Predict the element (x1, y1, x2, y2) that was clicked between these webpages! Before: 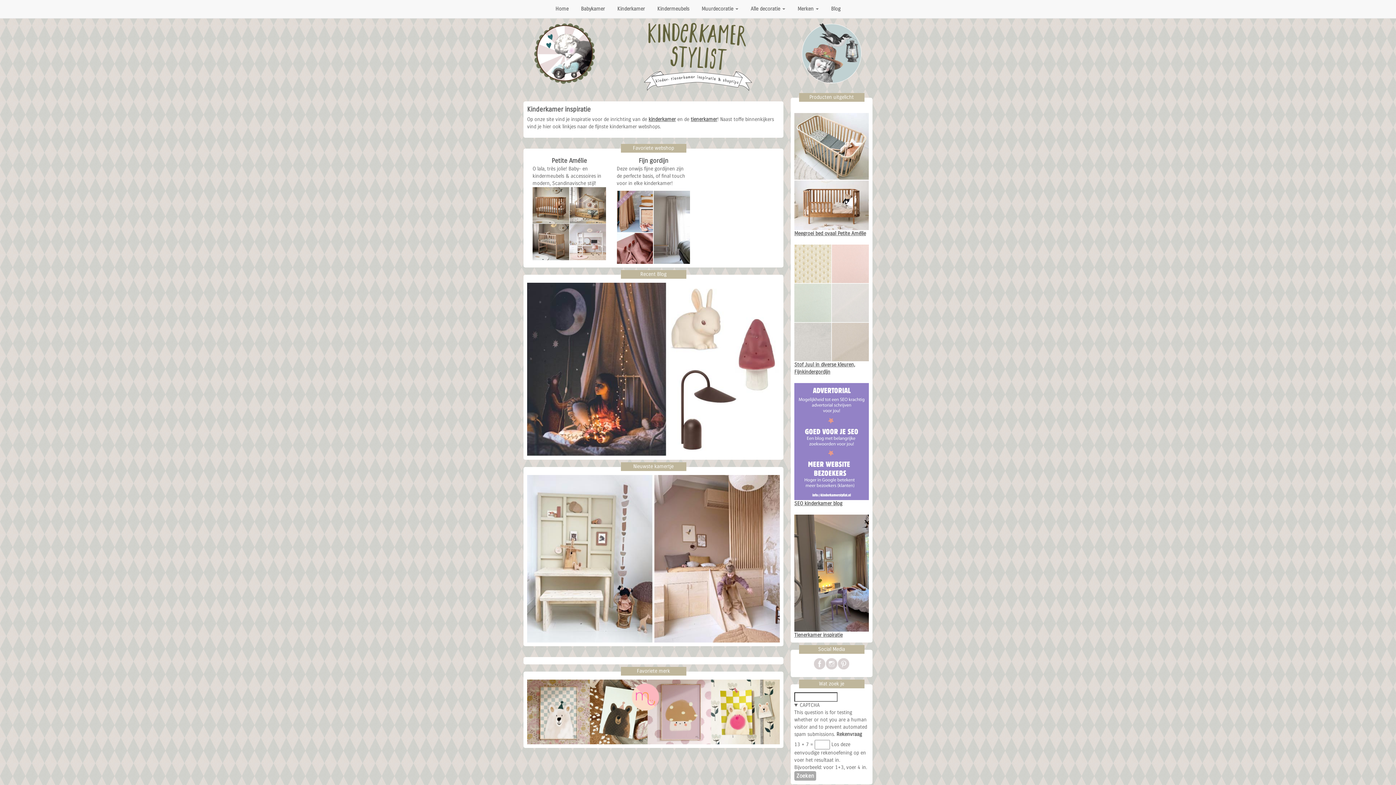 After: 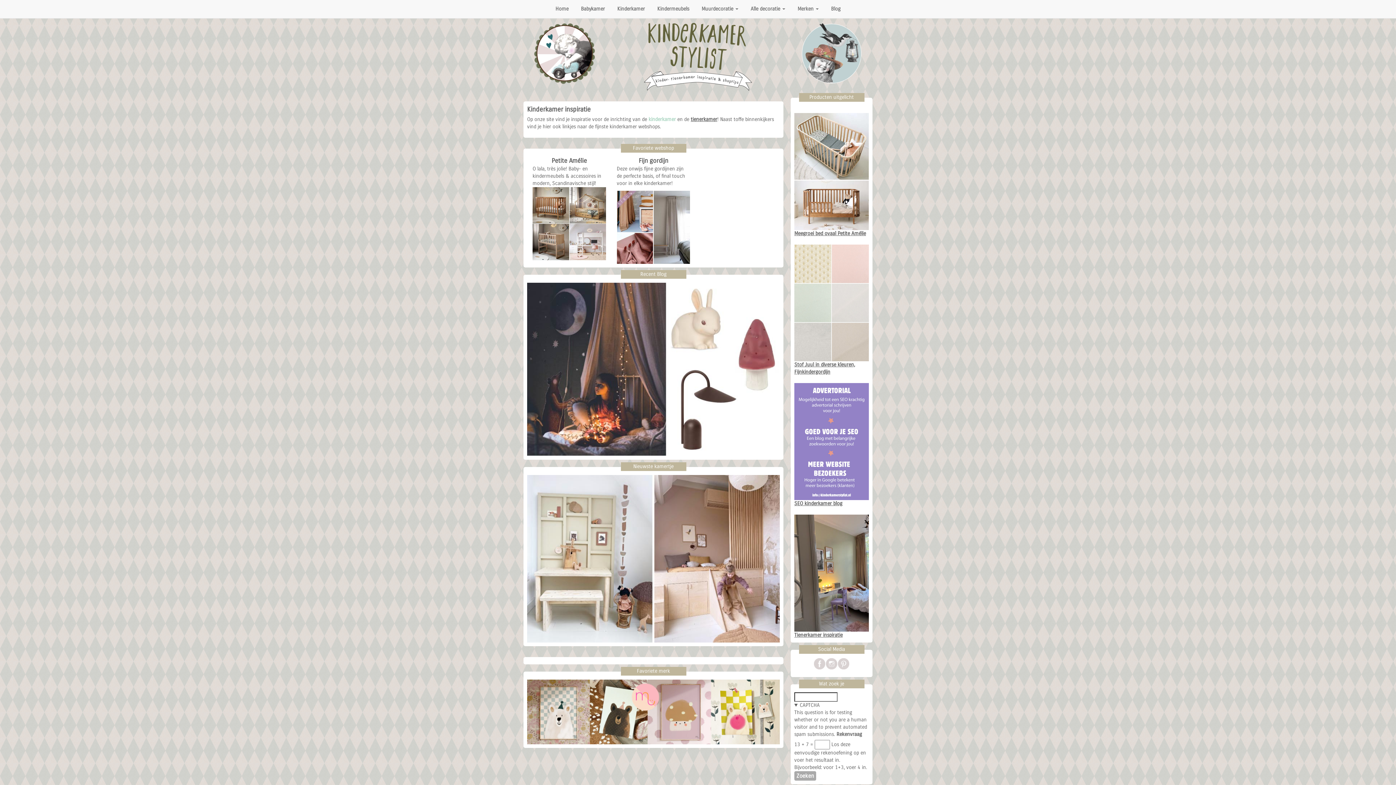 Action: label: kinderkamer bbox: (648, 116, 676, 122)